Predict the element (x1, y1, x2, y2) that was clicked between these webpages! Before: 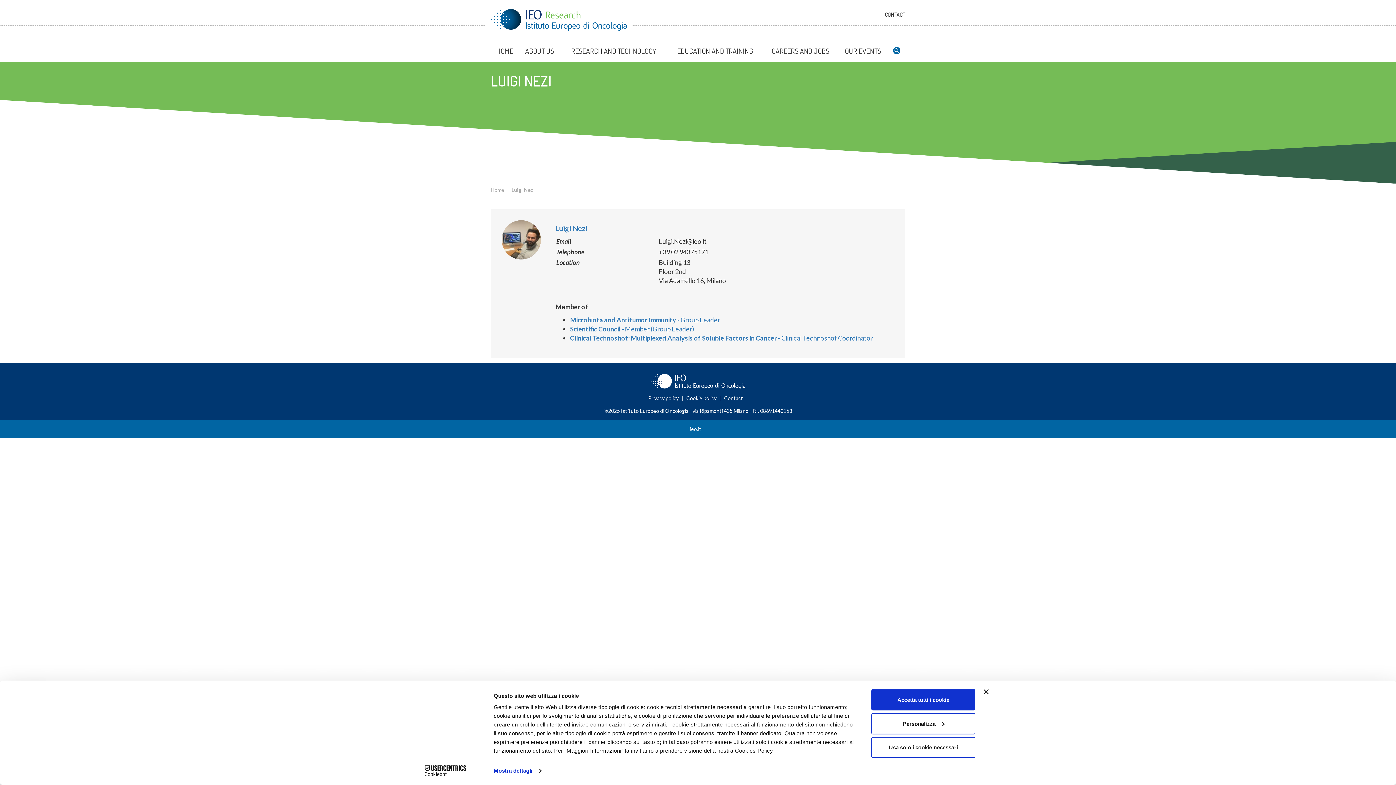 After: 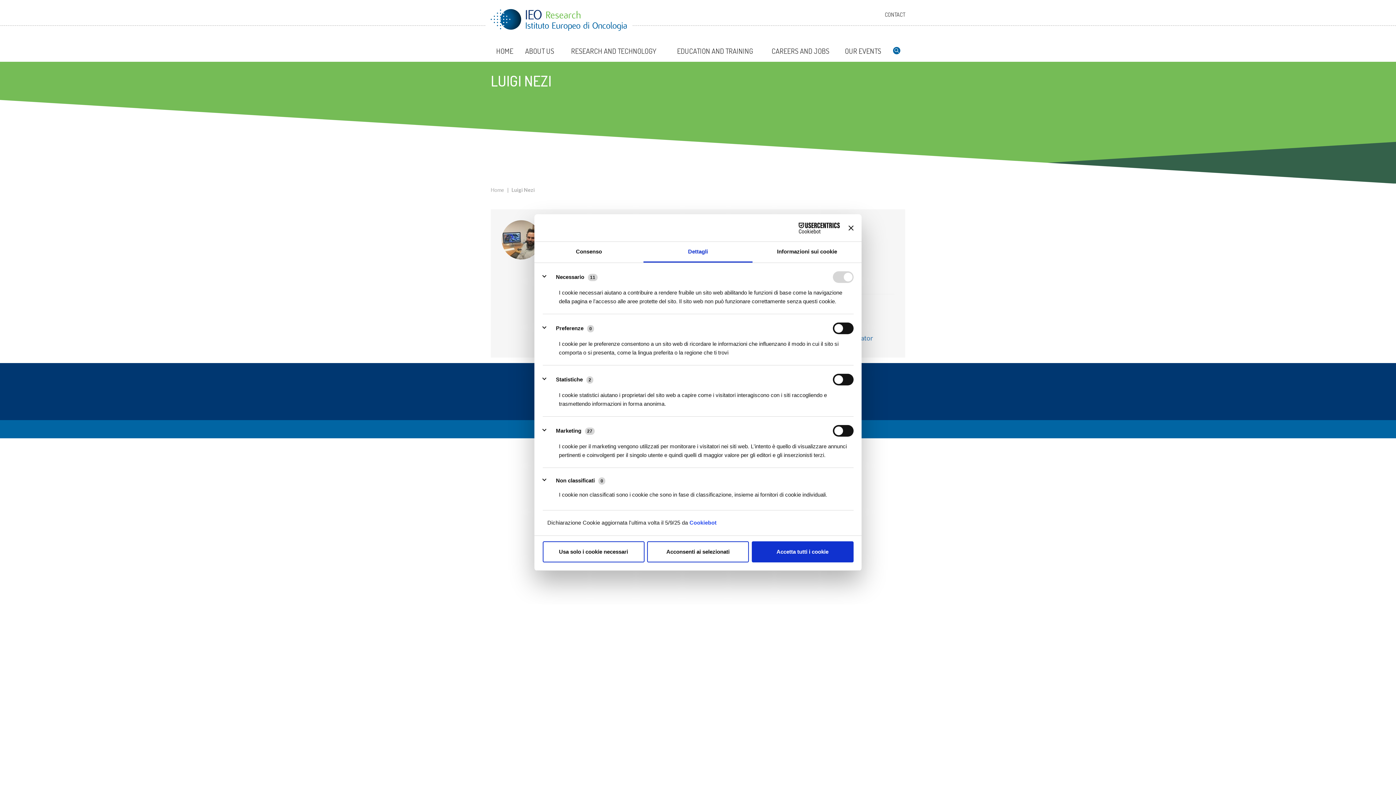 Action: label: Personalizza bbox: (871, 713, 975, 734)